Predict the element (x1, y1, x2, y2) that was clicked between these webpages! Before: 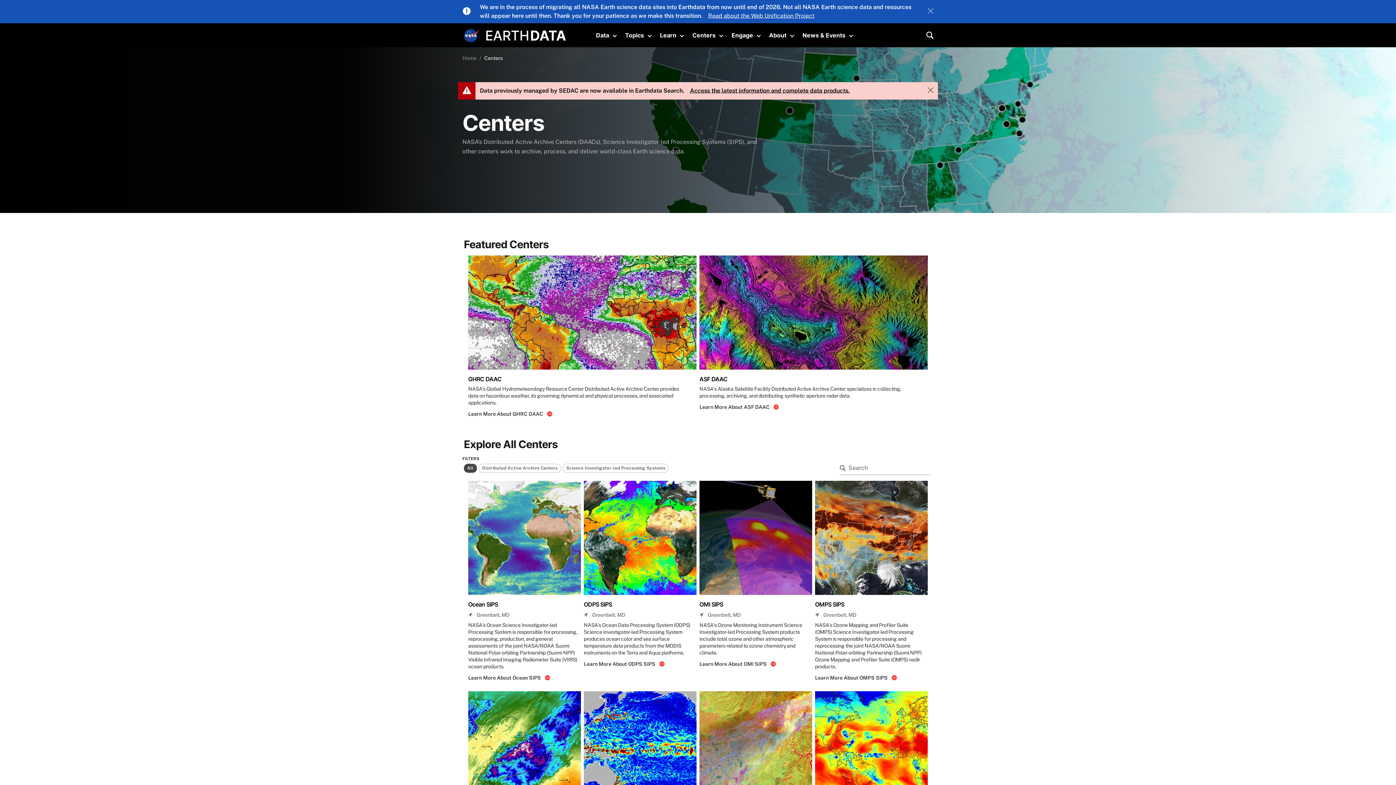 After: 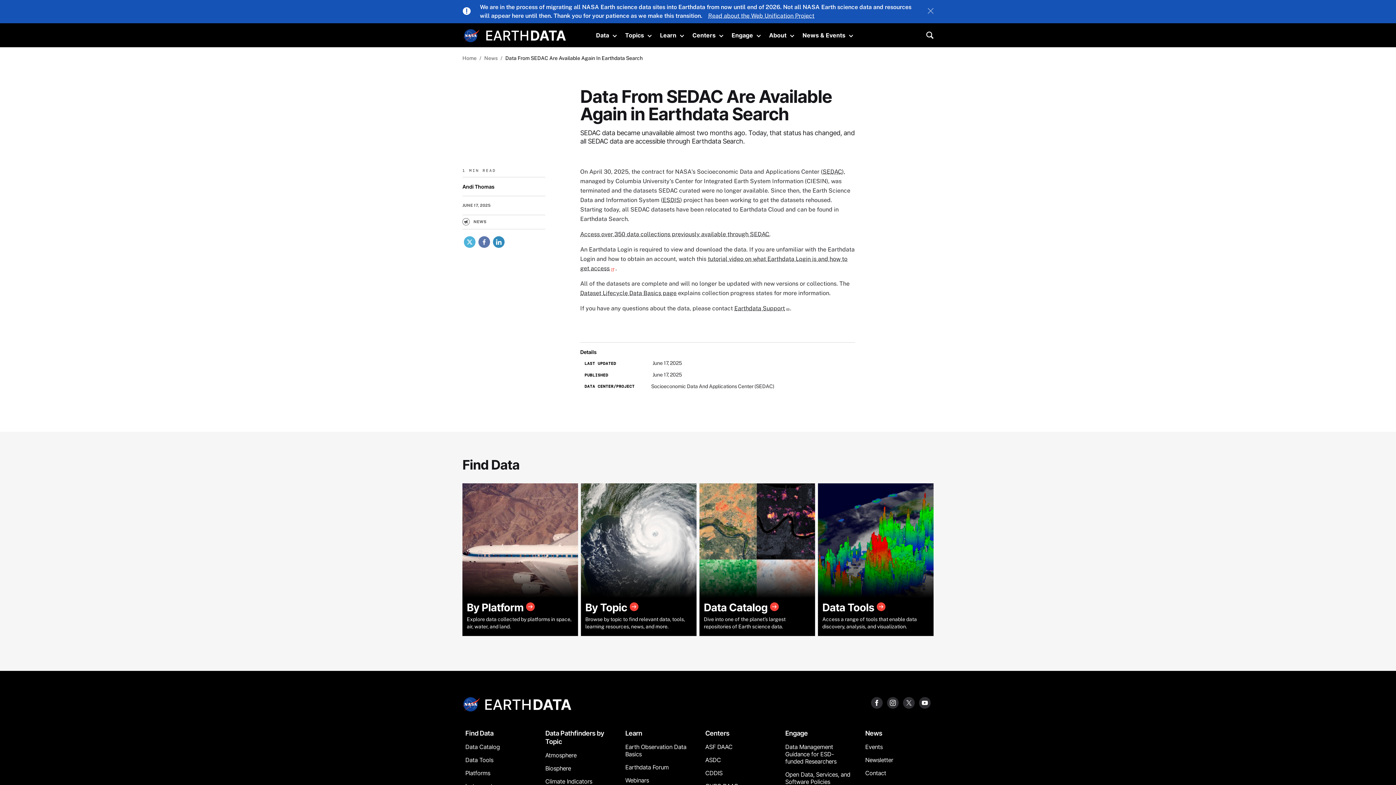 Action: label: Access the latest information and complete data products. bbox: (690, 87, 849, 94)